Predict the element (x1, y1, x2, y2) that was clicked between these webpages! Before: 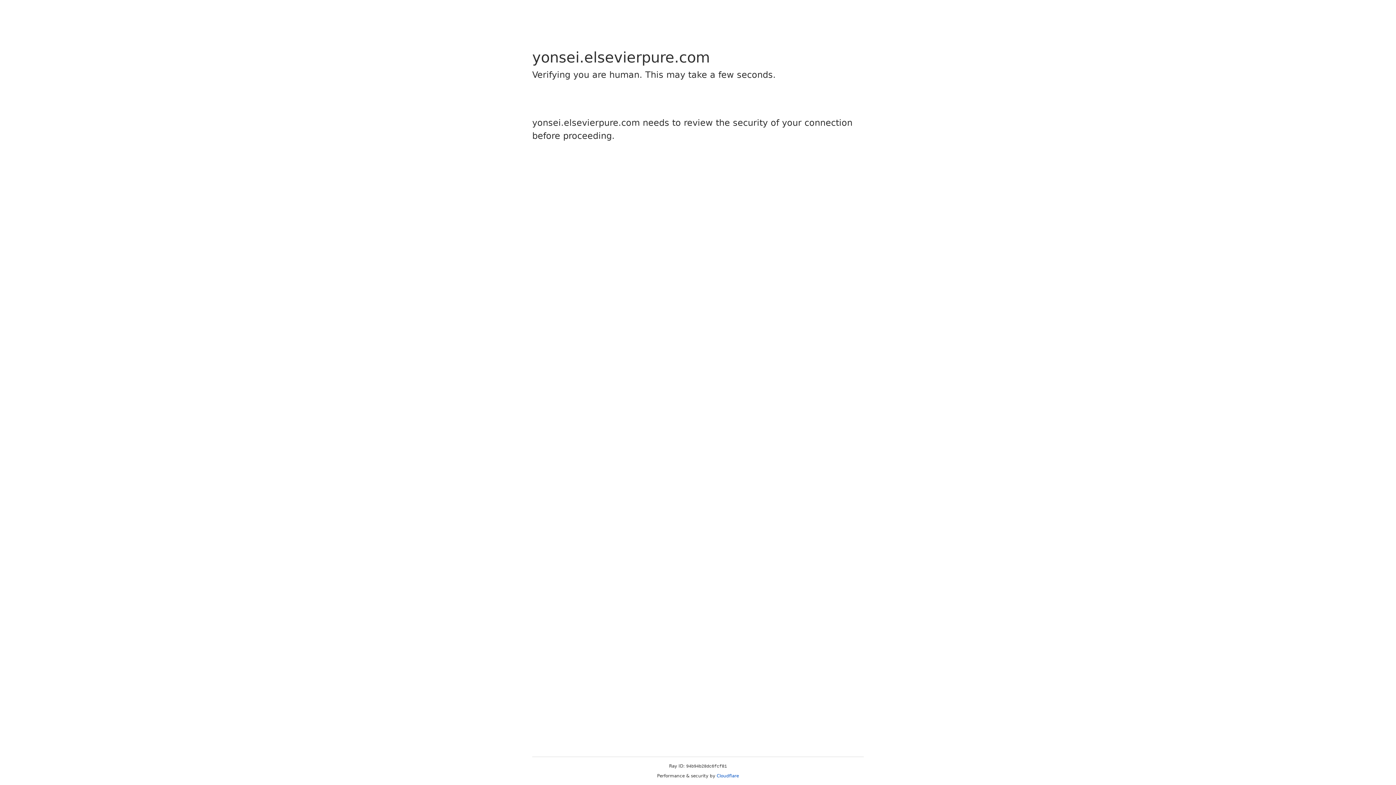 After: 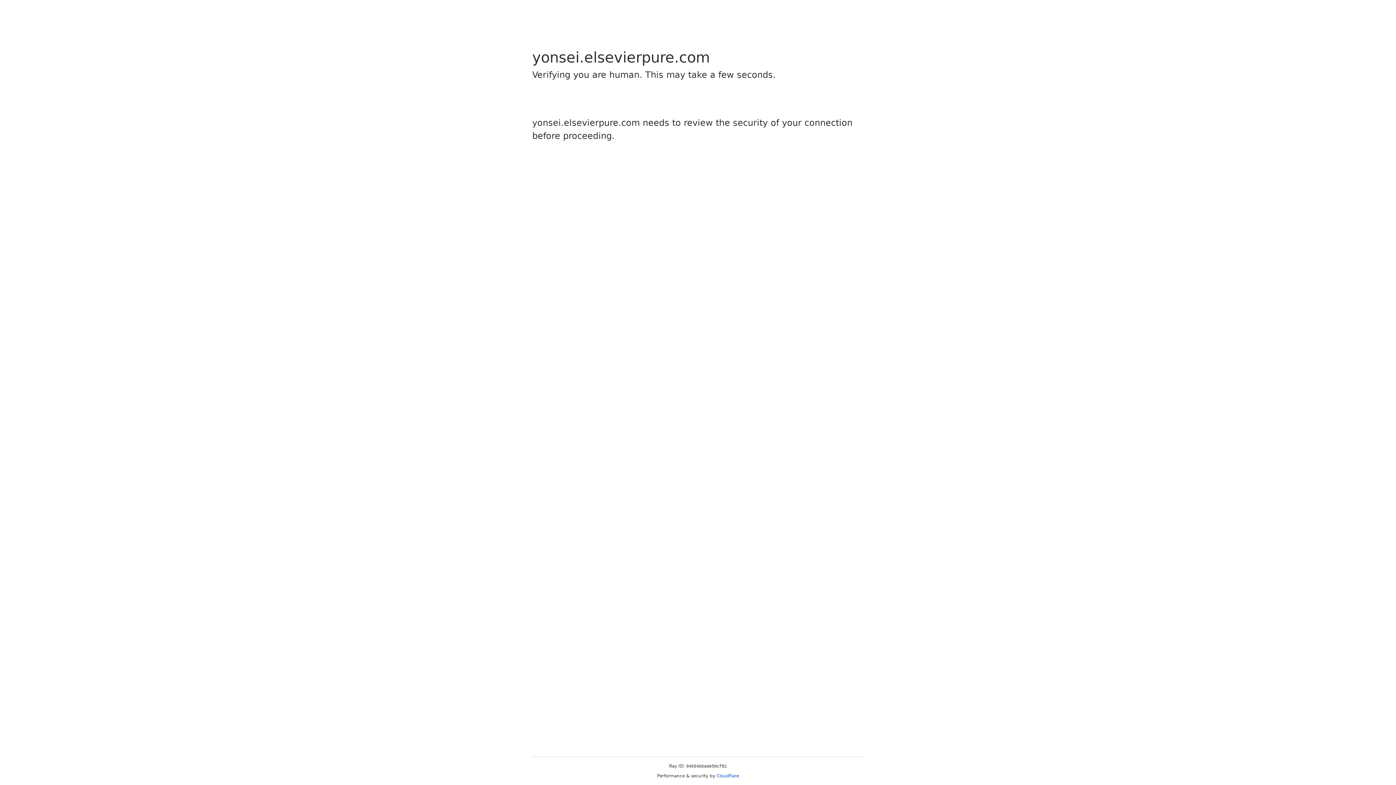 Action: label: Cloudflare bbox: (716, 773, 739, 778)